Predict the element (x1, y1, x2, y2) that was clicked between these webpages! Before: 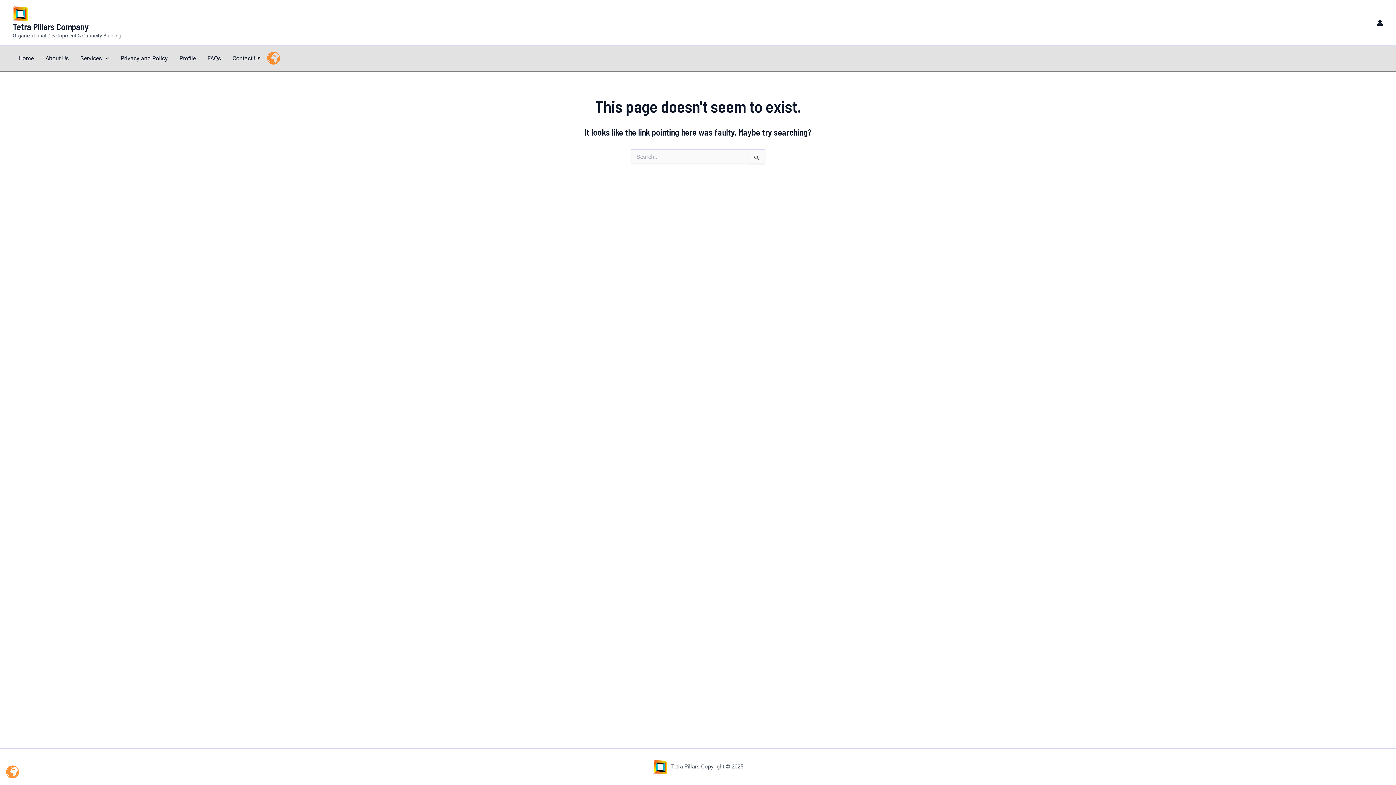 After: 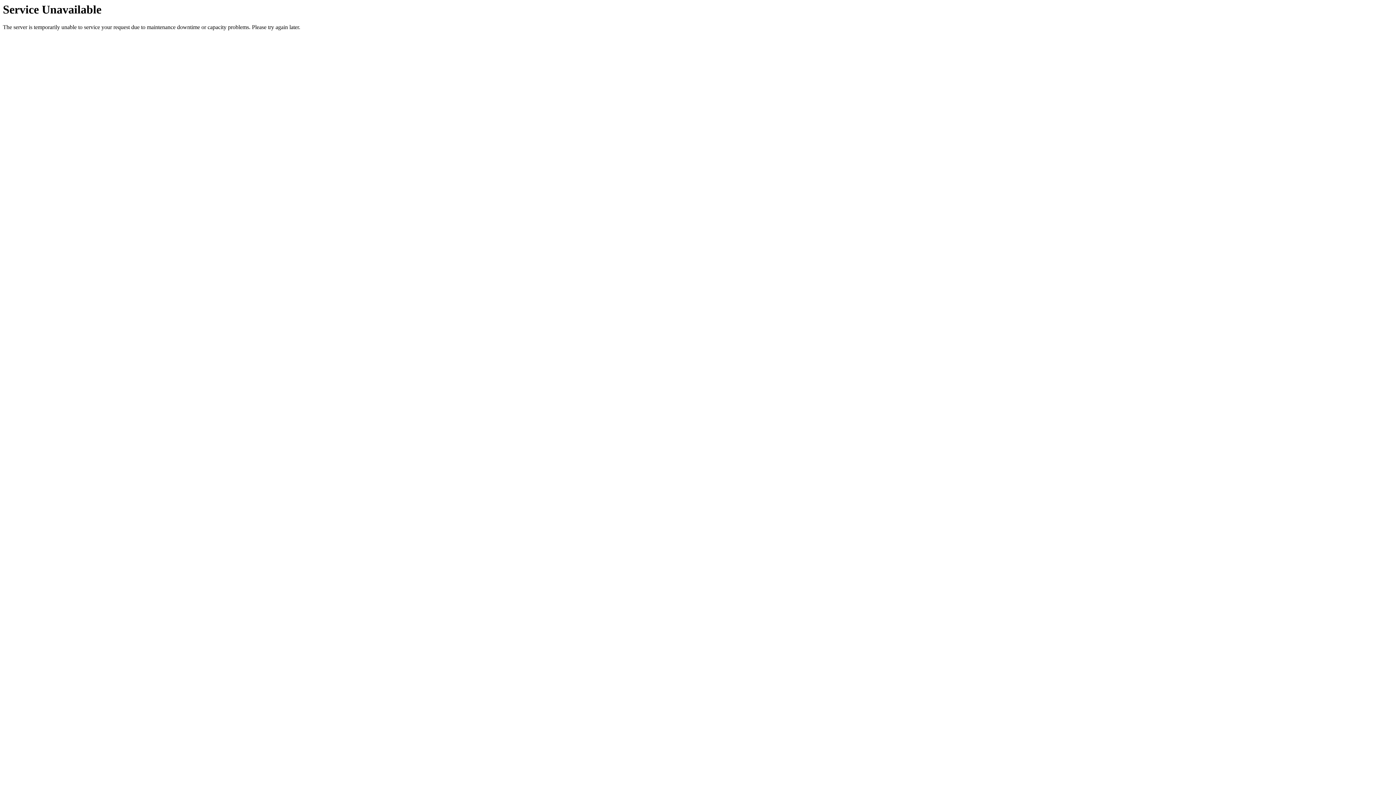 Action: label: Services bbox: (74, 45, 114, 70)